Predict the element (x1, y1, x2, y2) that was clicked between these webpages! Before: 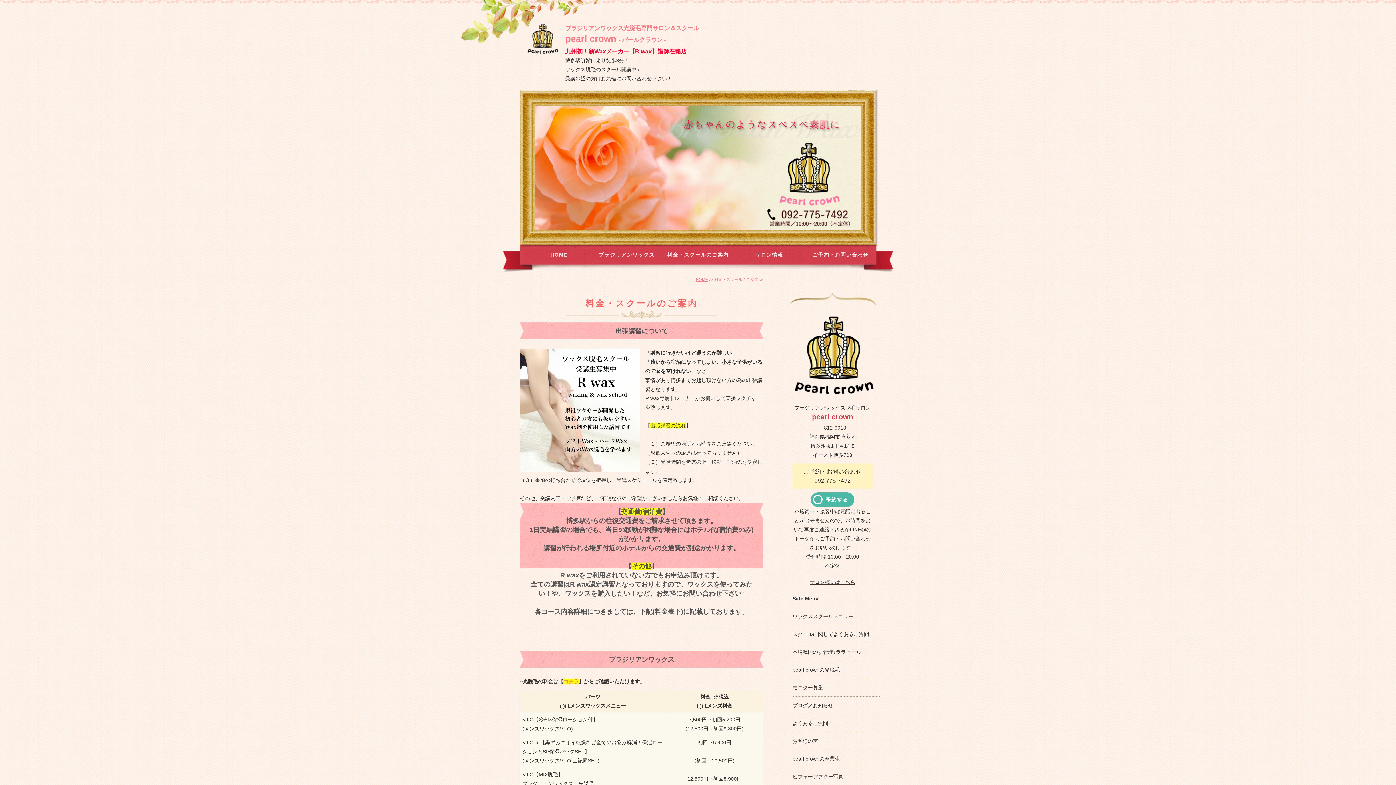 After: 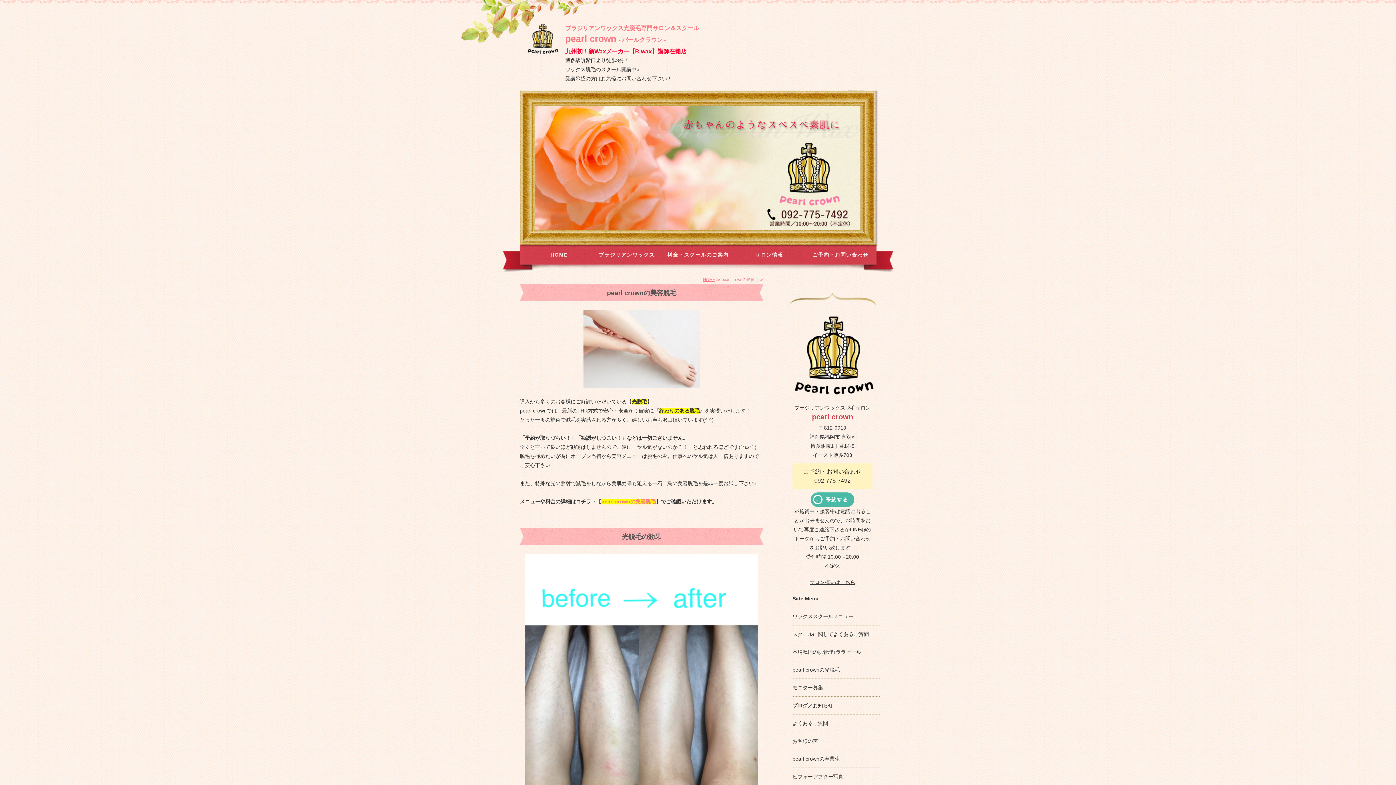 Action: label: pearl crownの光脱毛 bbox: (792, 661, 880, 679)